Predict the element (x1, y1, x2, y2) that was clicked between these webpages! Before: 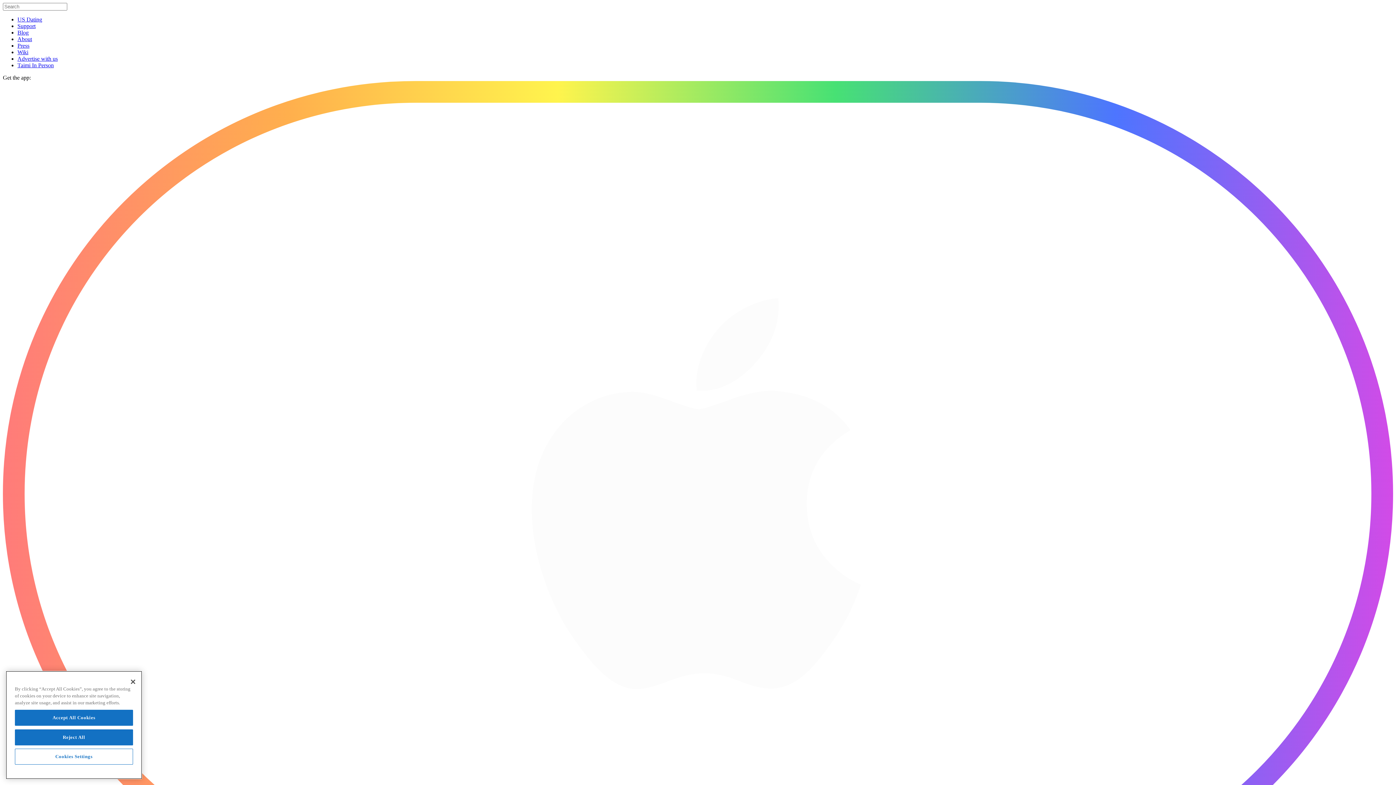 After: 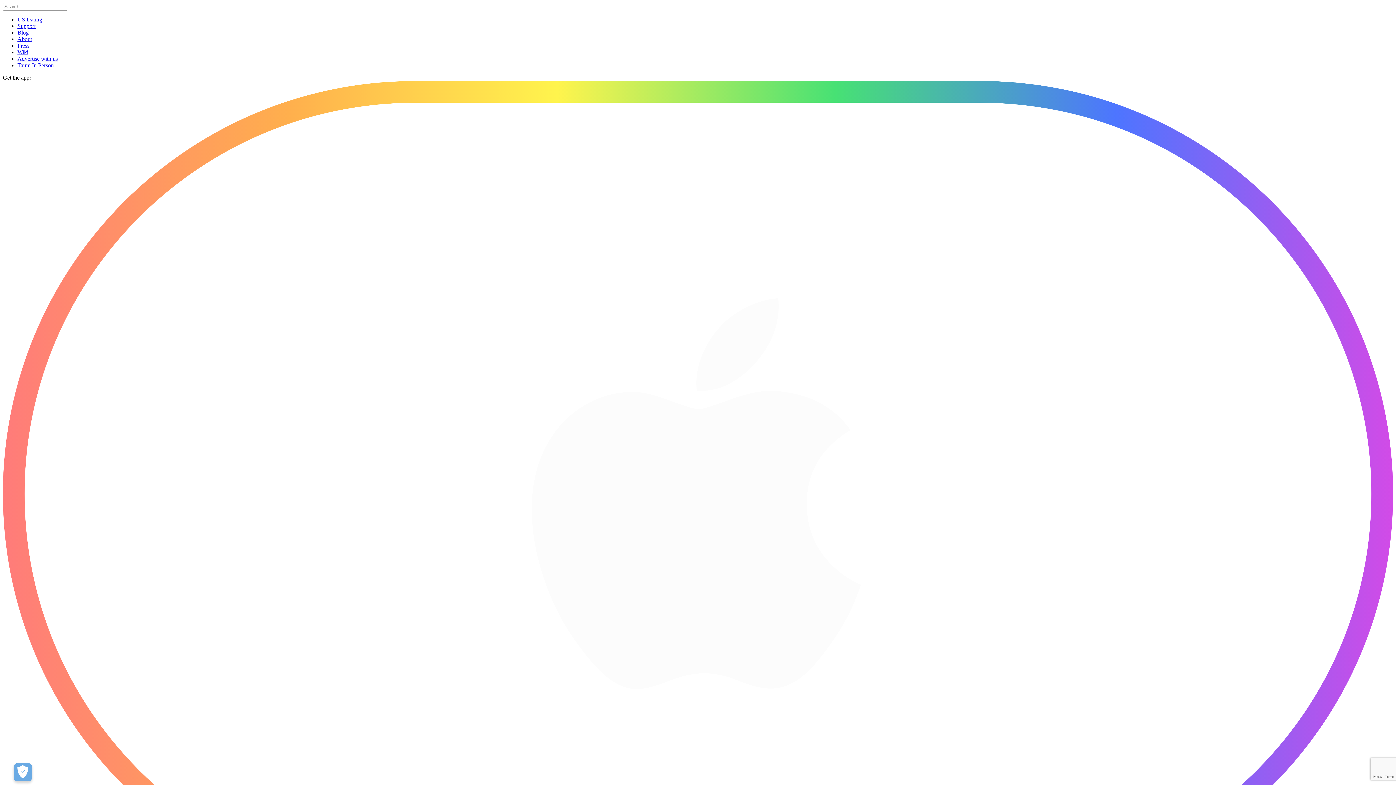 Action: bbox: (17, 62, 53, 68) label: Taimi In Person